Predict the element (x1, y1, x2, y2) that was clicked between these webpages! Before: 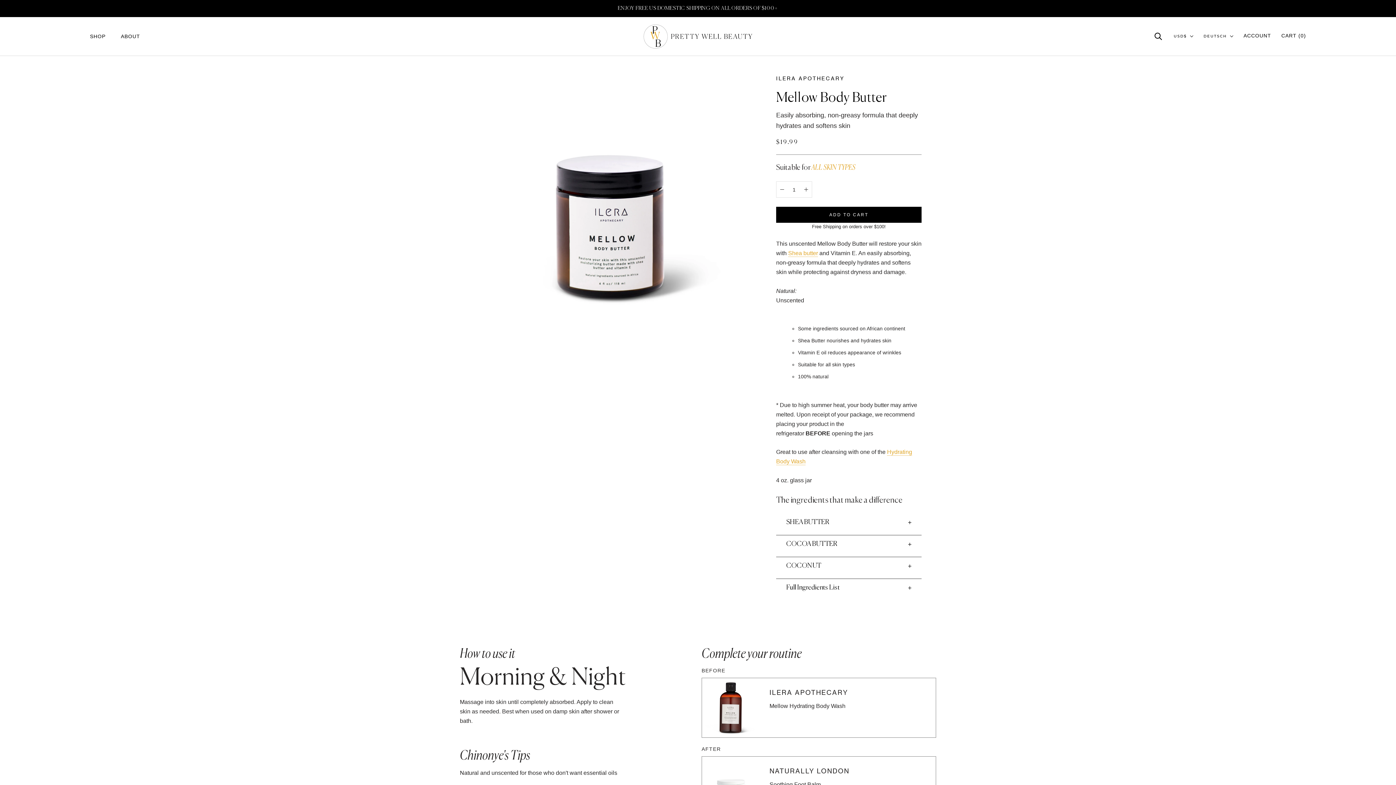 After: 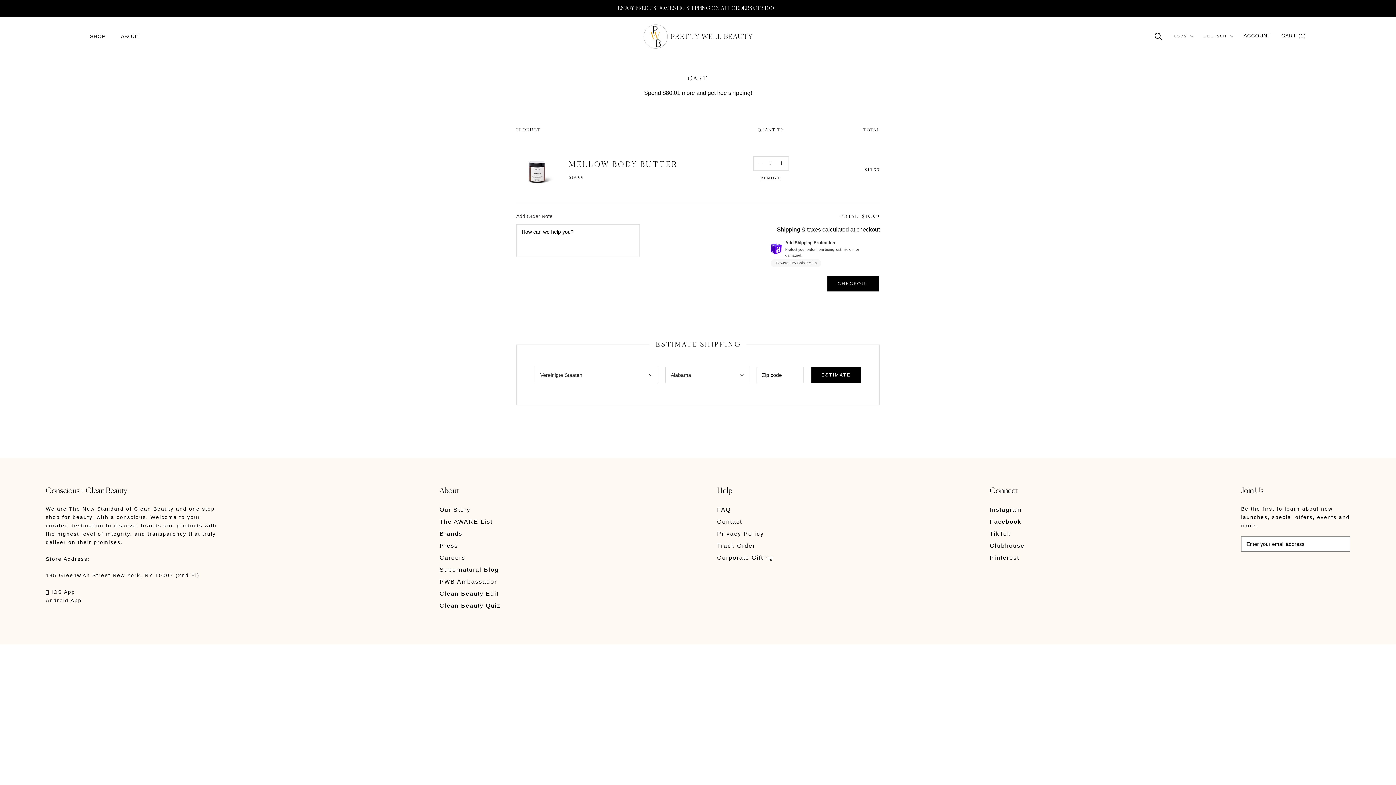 Action: bbox: (776, 206, 921, 222) label: ADD TO CART